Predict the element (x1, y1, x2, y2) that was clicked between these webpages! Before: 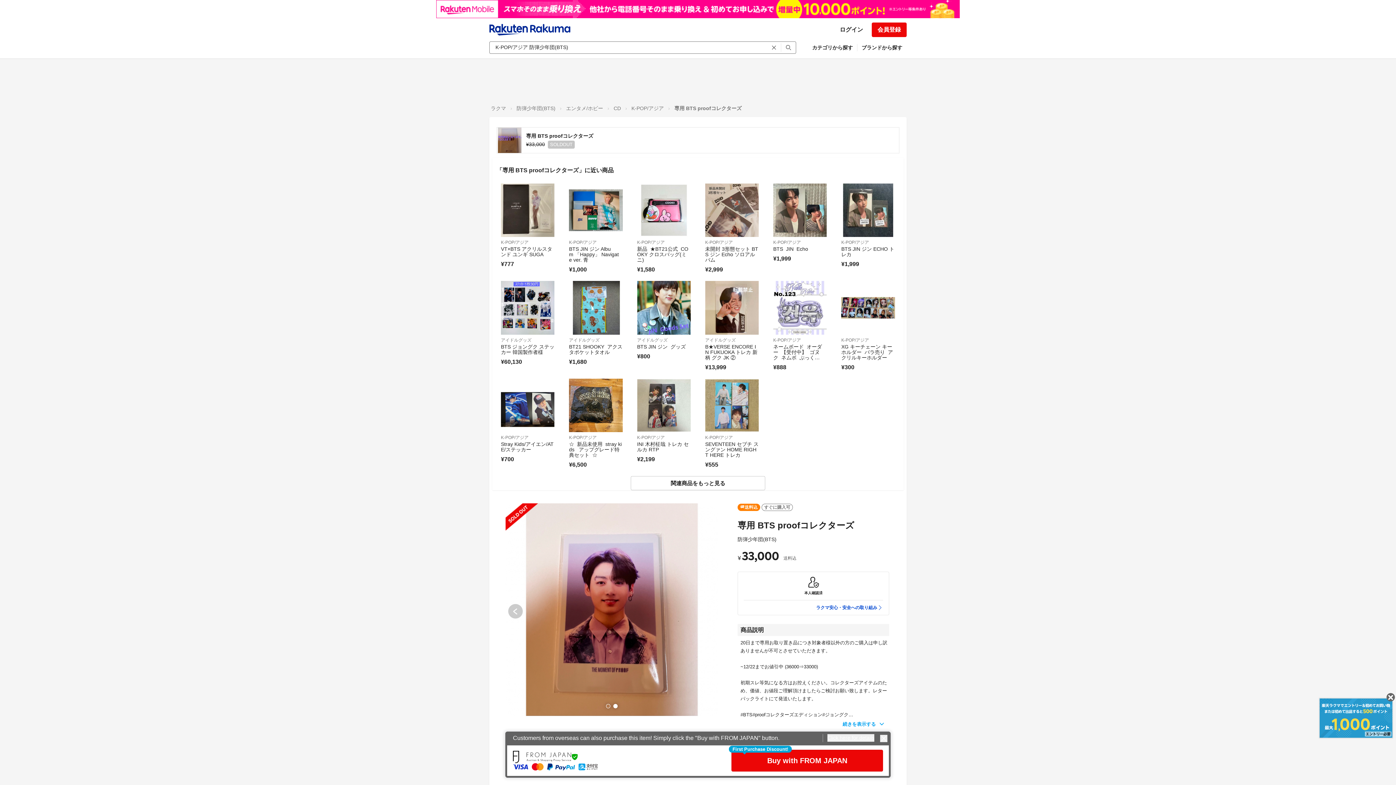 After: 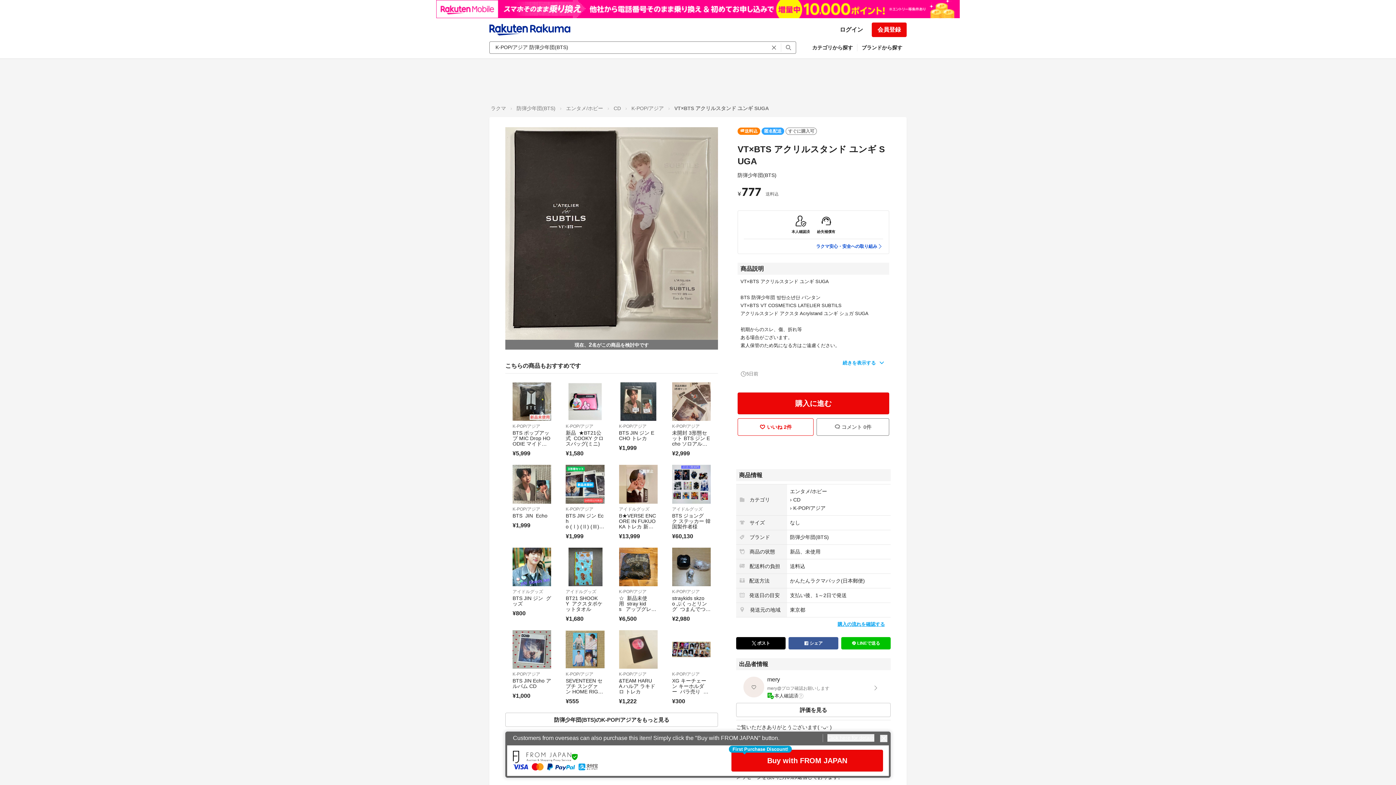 Action: bbox: (501, 183, 554, 237)